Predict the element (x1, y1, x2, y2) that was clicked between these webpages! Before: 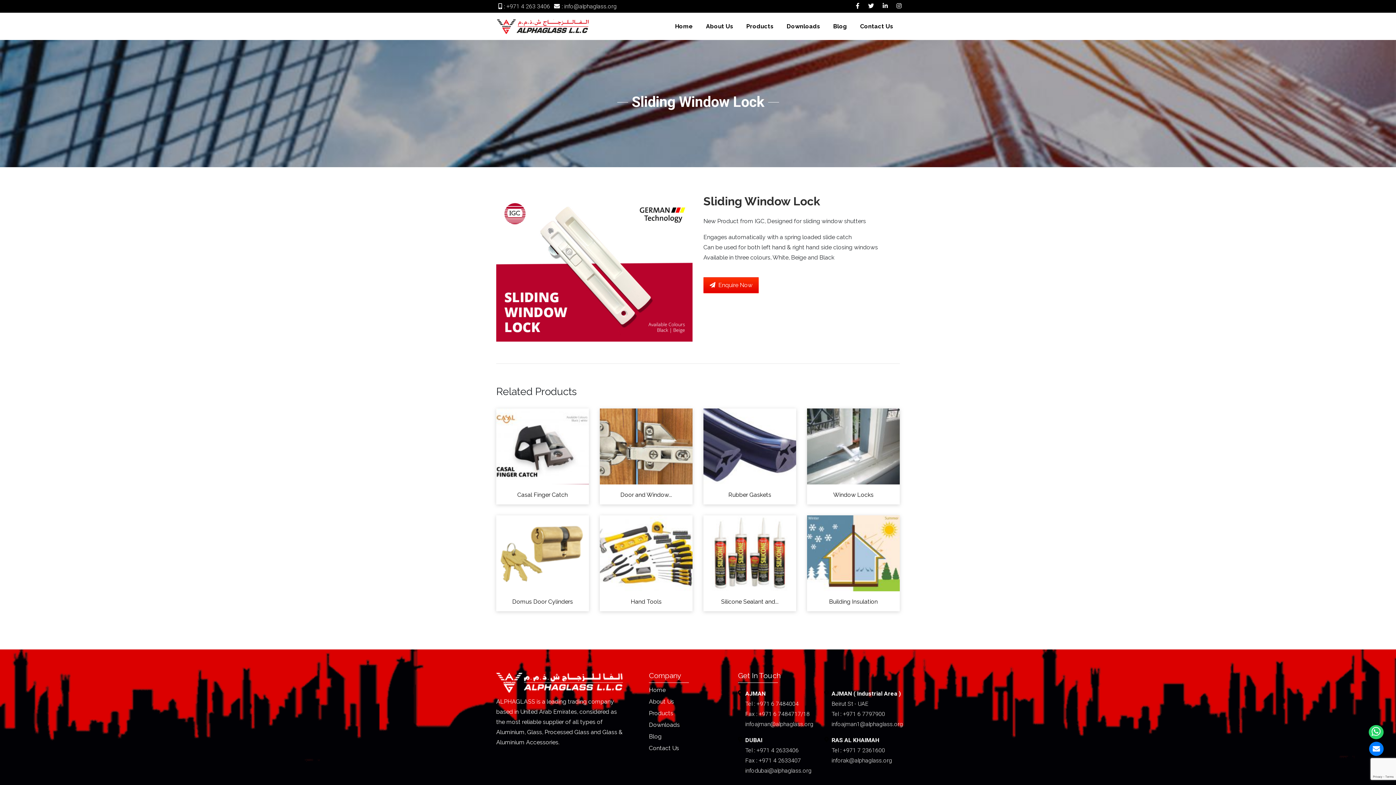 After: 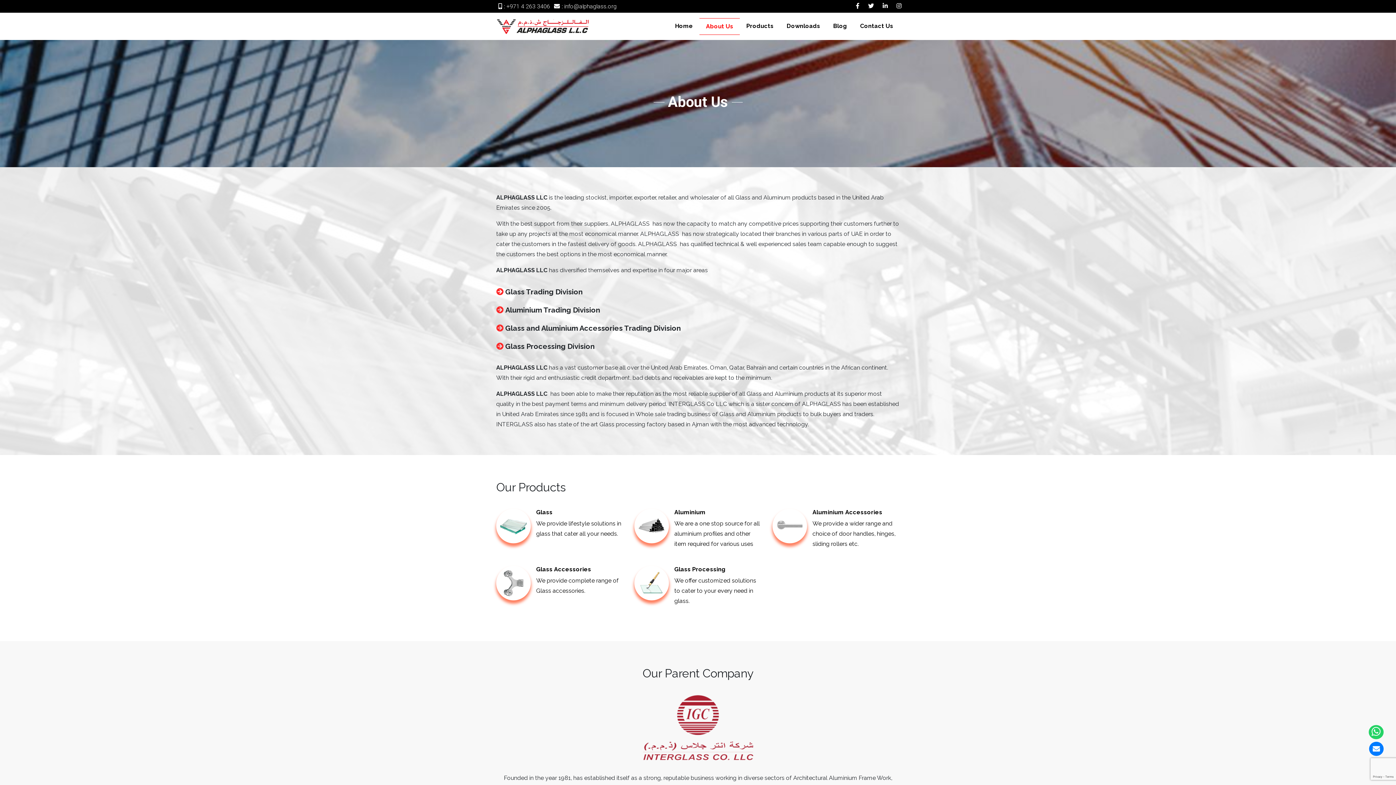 Action: bbox: (699, 18, 740, 34) label: About Us